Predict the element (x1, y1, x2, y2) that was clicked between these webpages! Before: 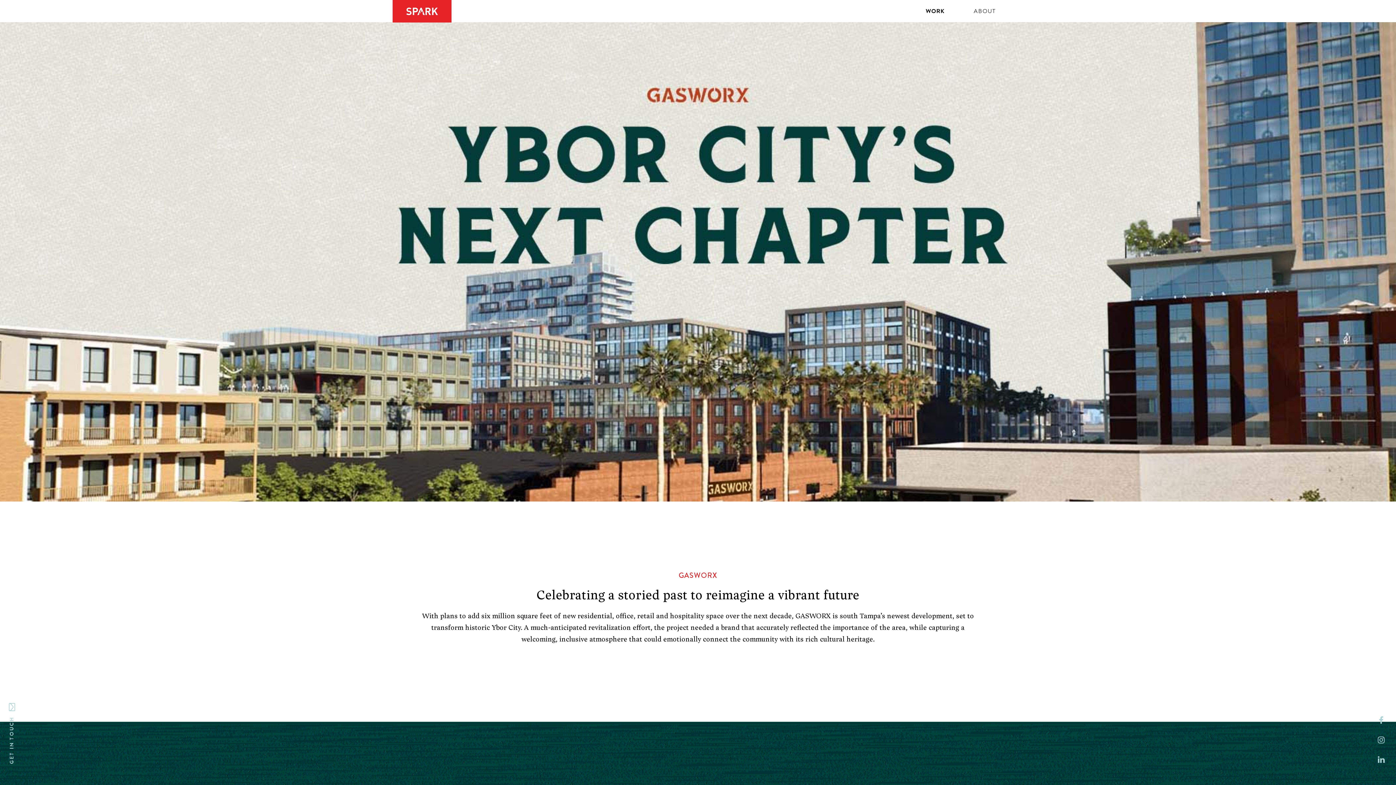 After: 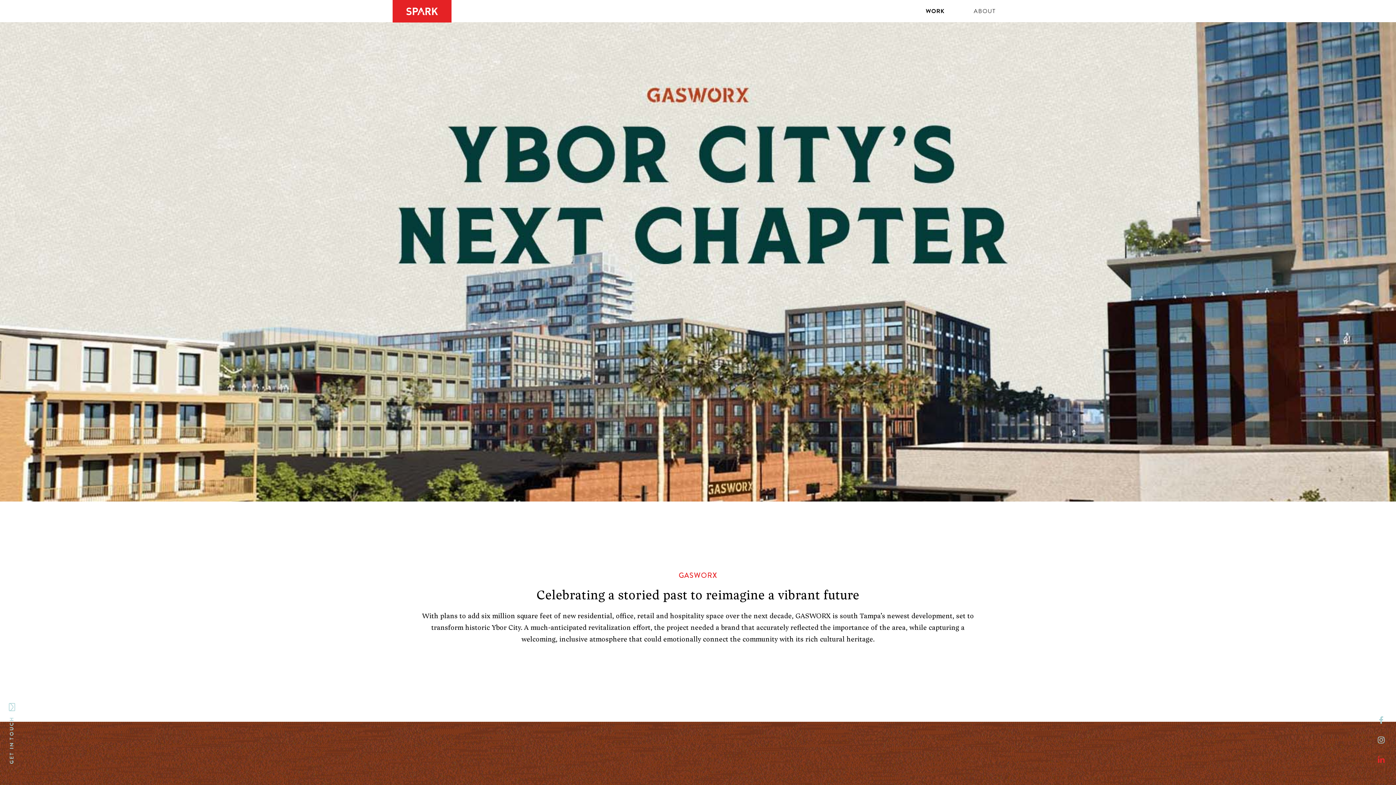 Action: bbox: (1373, 756, 1389, 765)